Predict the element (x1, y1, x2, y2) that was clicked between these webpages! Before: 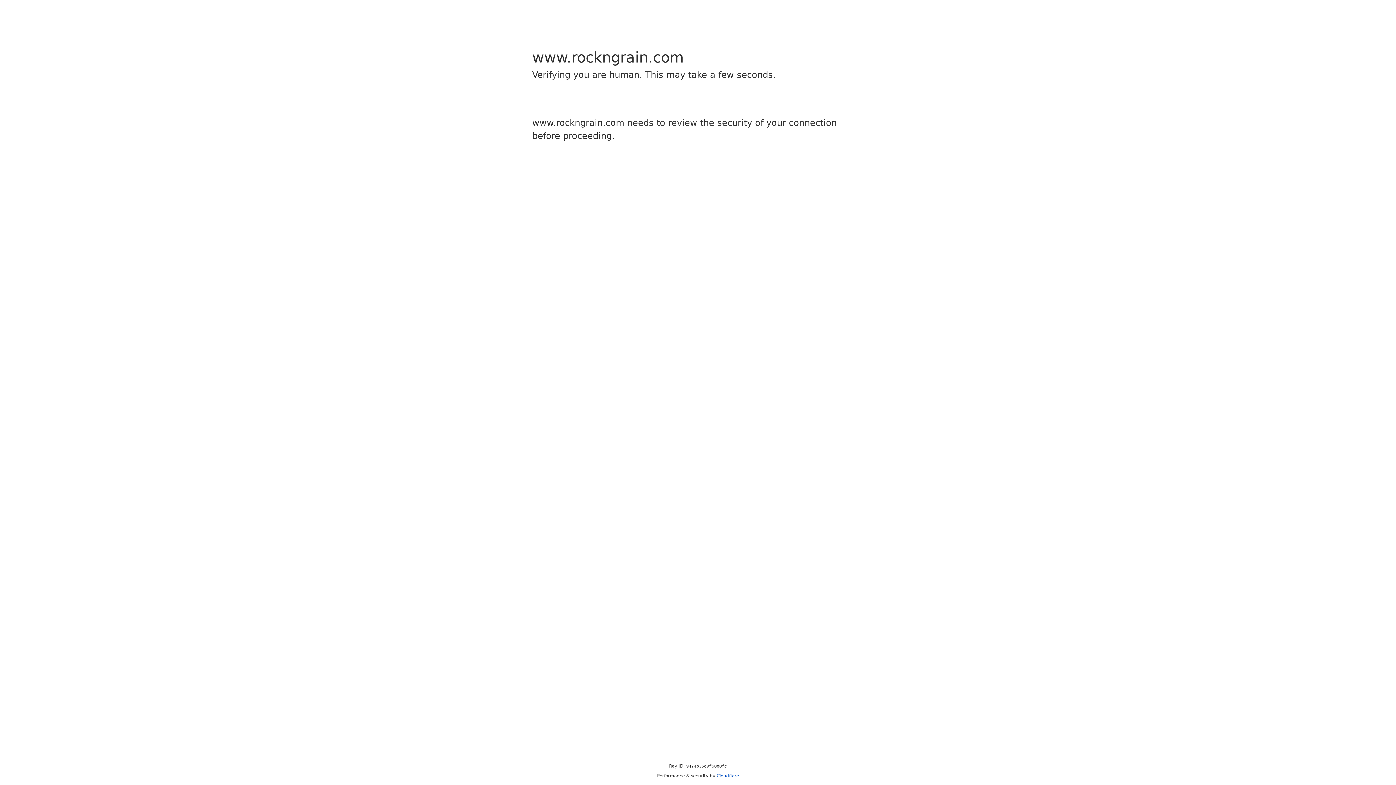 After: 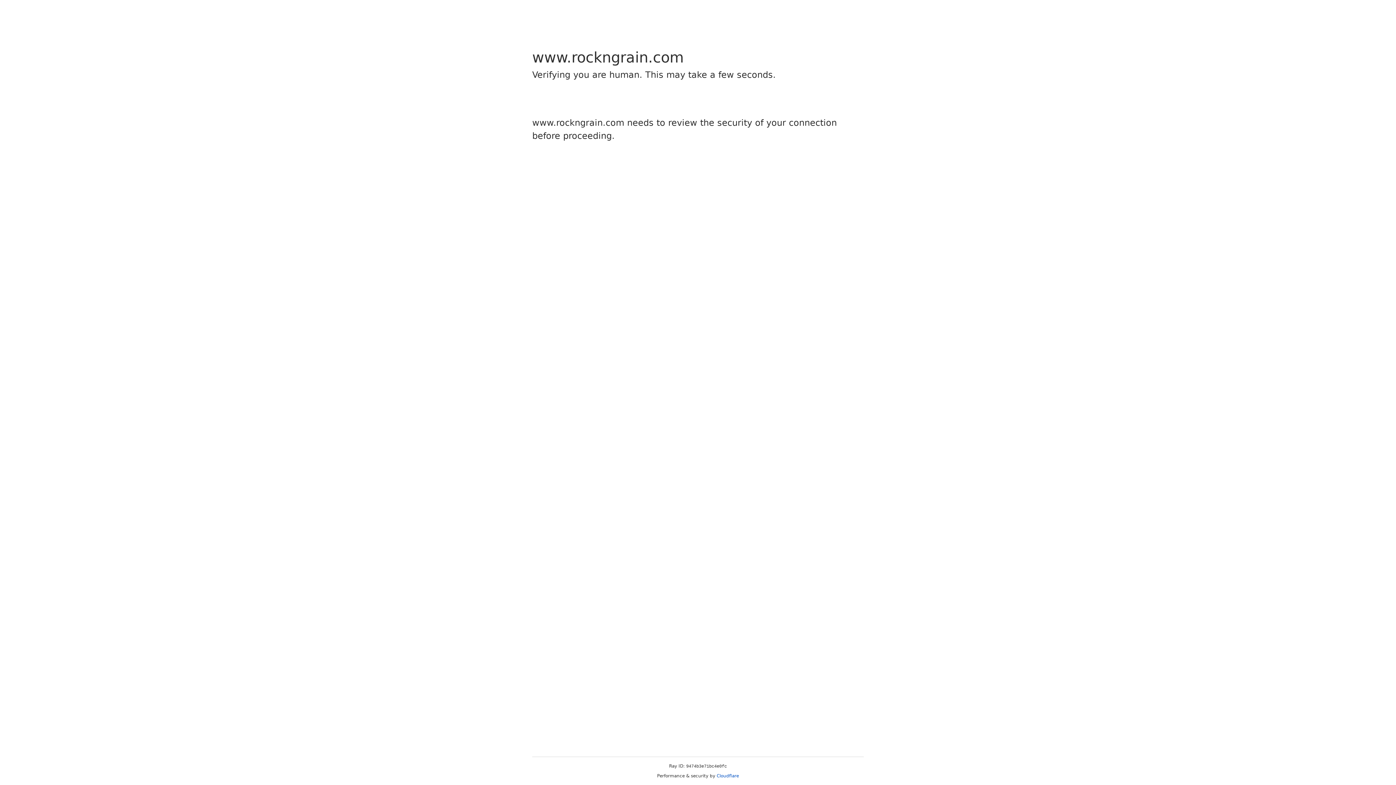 Action: bbox: (716, 773, 739, 778) label: Cloudflare